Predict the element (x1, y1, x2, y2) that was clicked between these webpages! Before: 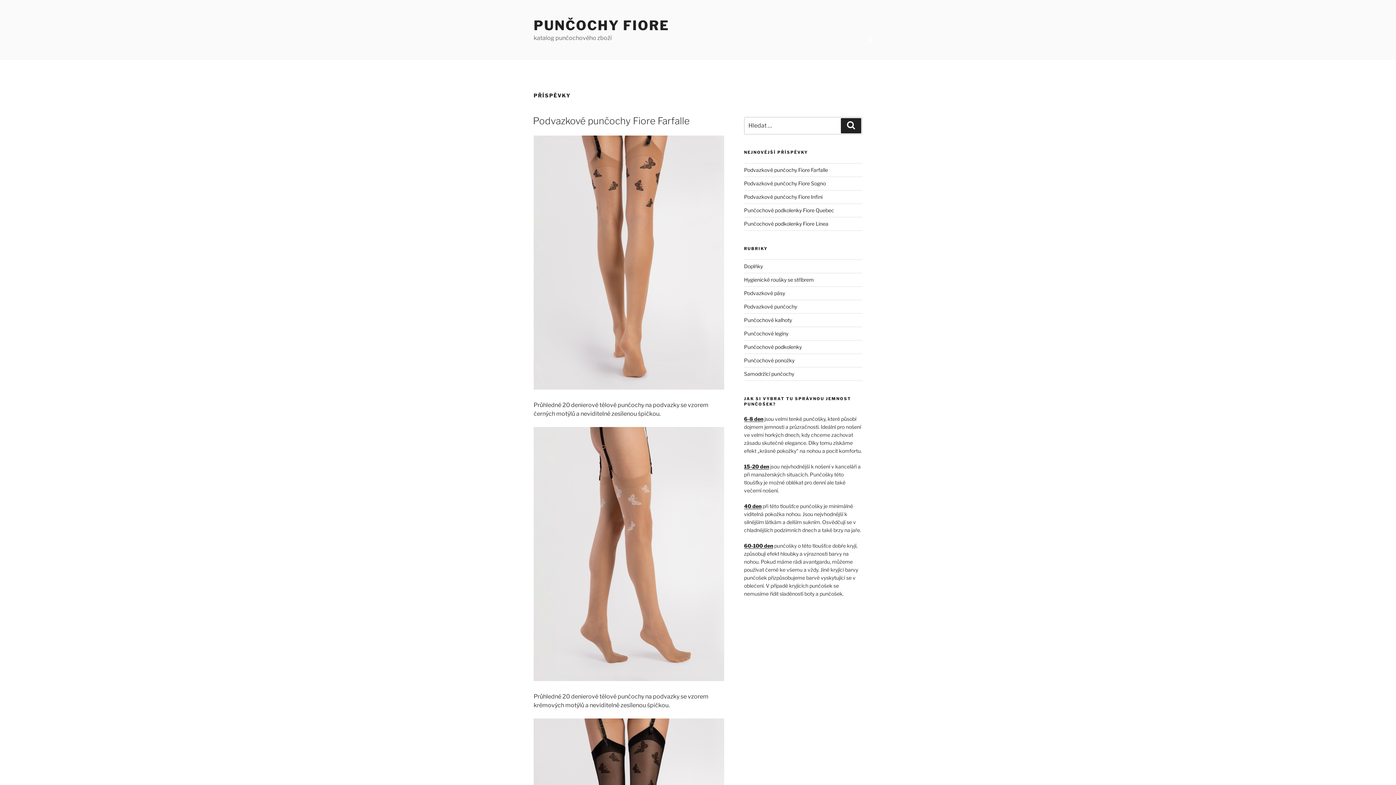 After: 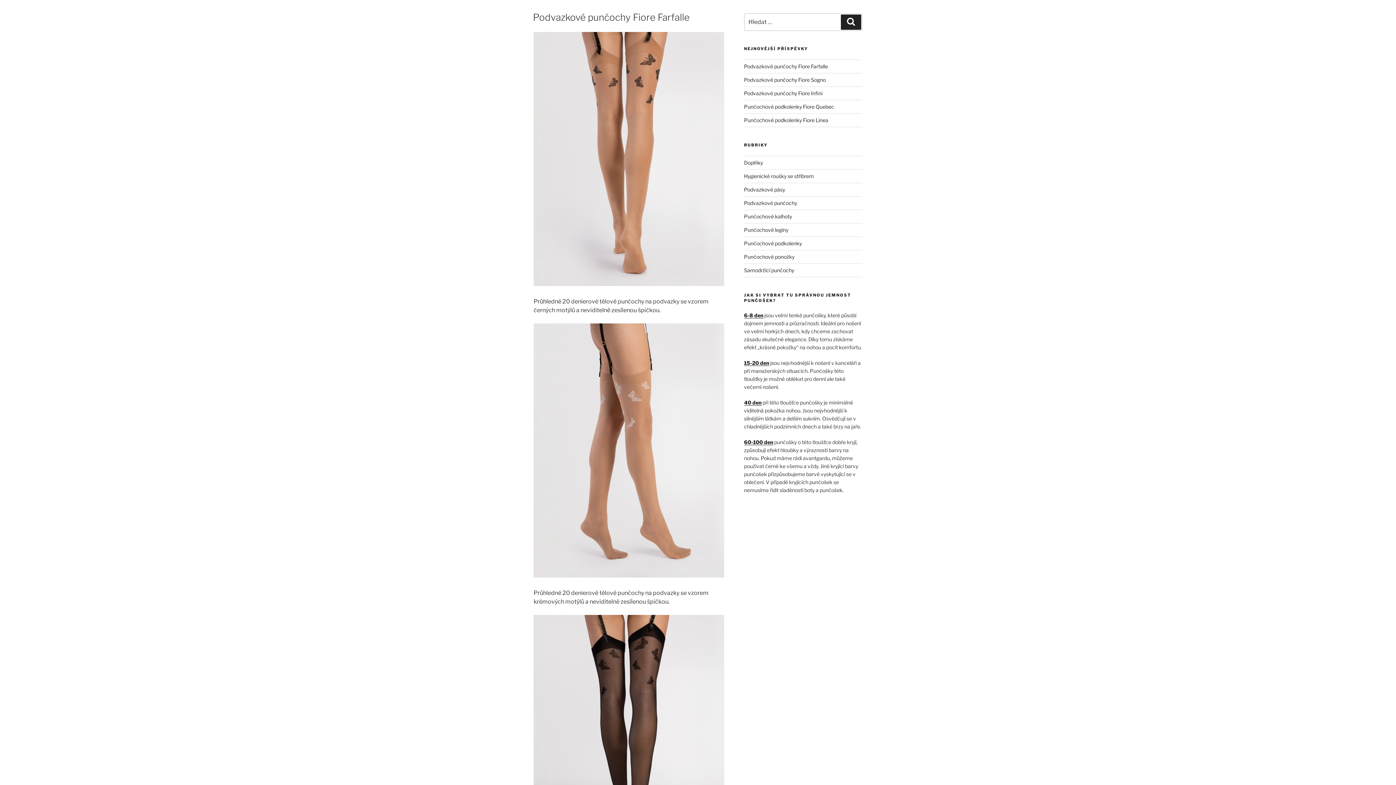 Action: label: Posun dolů na obsah bbox: (861, 29, 880, 49)